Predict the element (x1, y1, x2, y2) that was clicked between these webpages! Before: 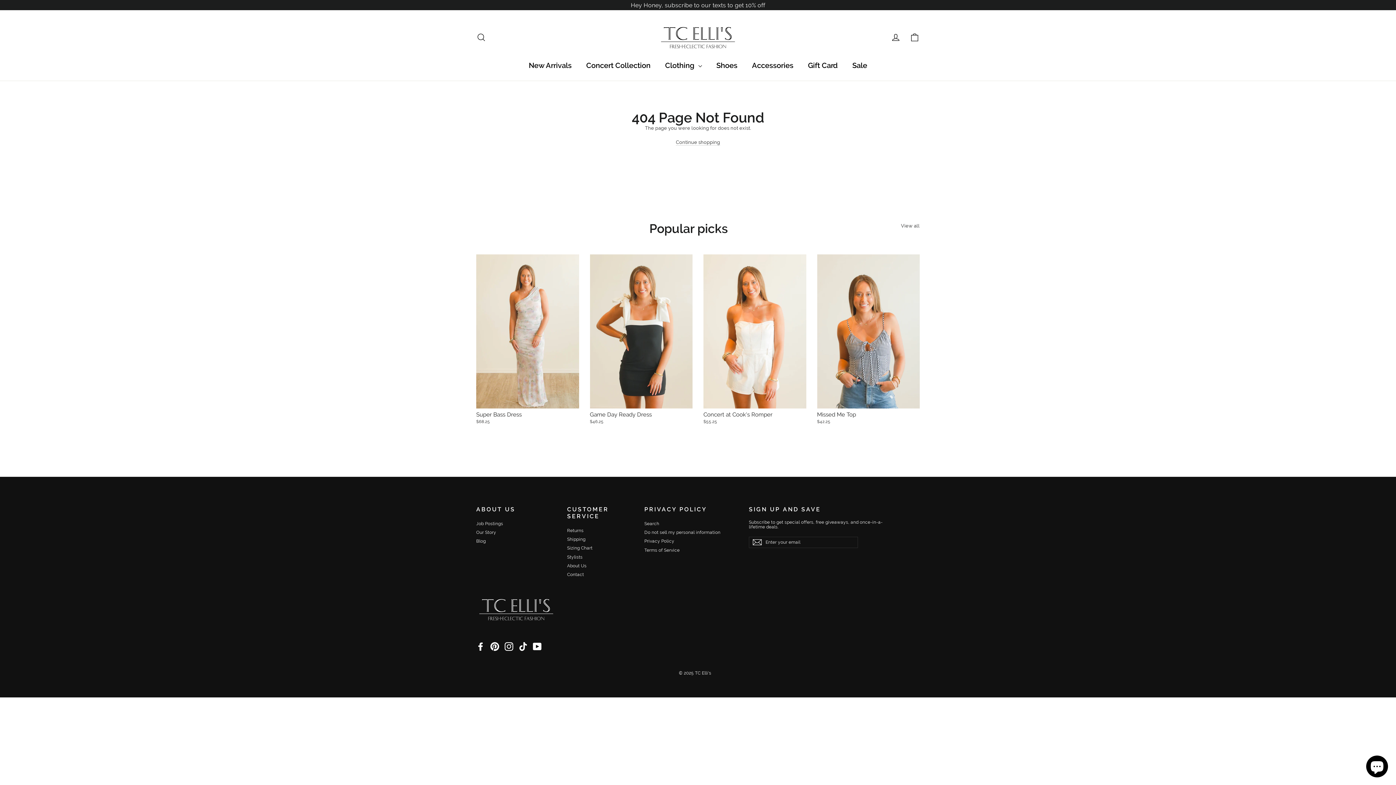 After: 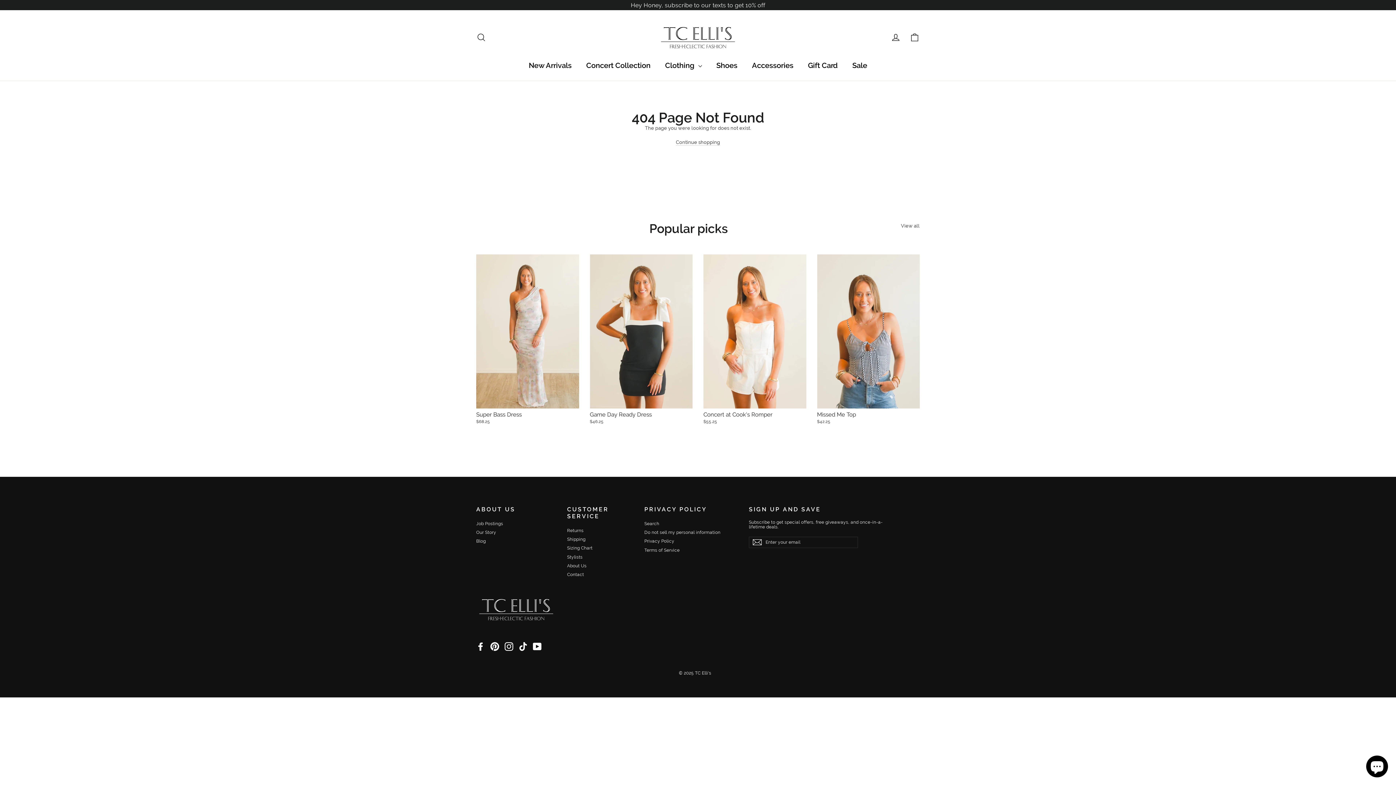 Action: label: YouTube bbox: (533, 642, 541, 651)